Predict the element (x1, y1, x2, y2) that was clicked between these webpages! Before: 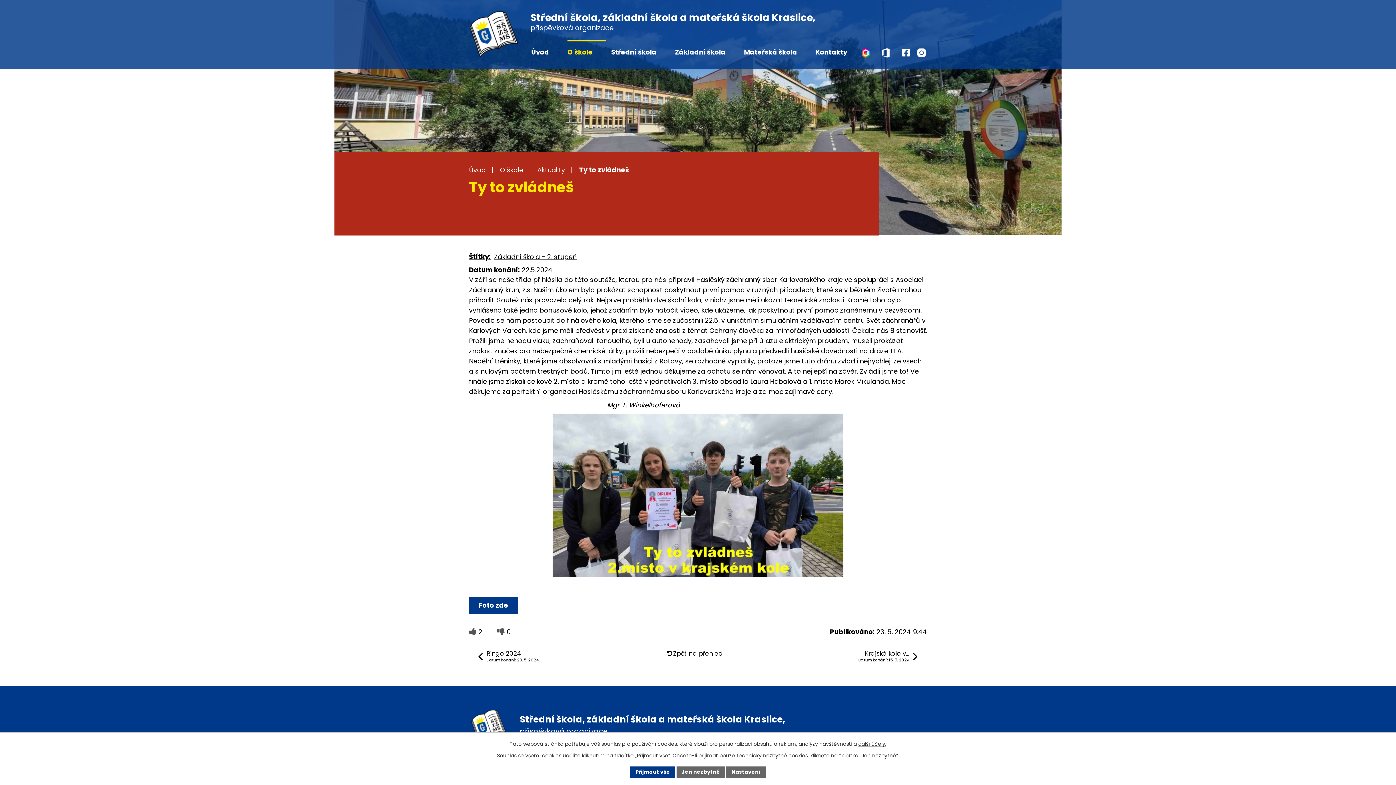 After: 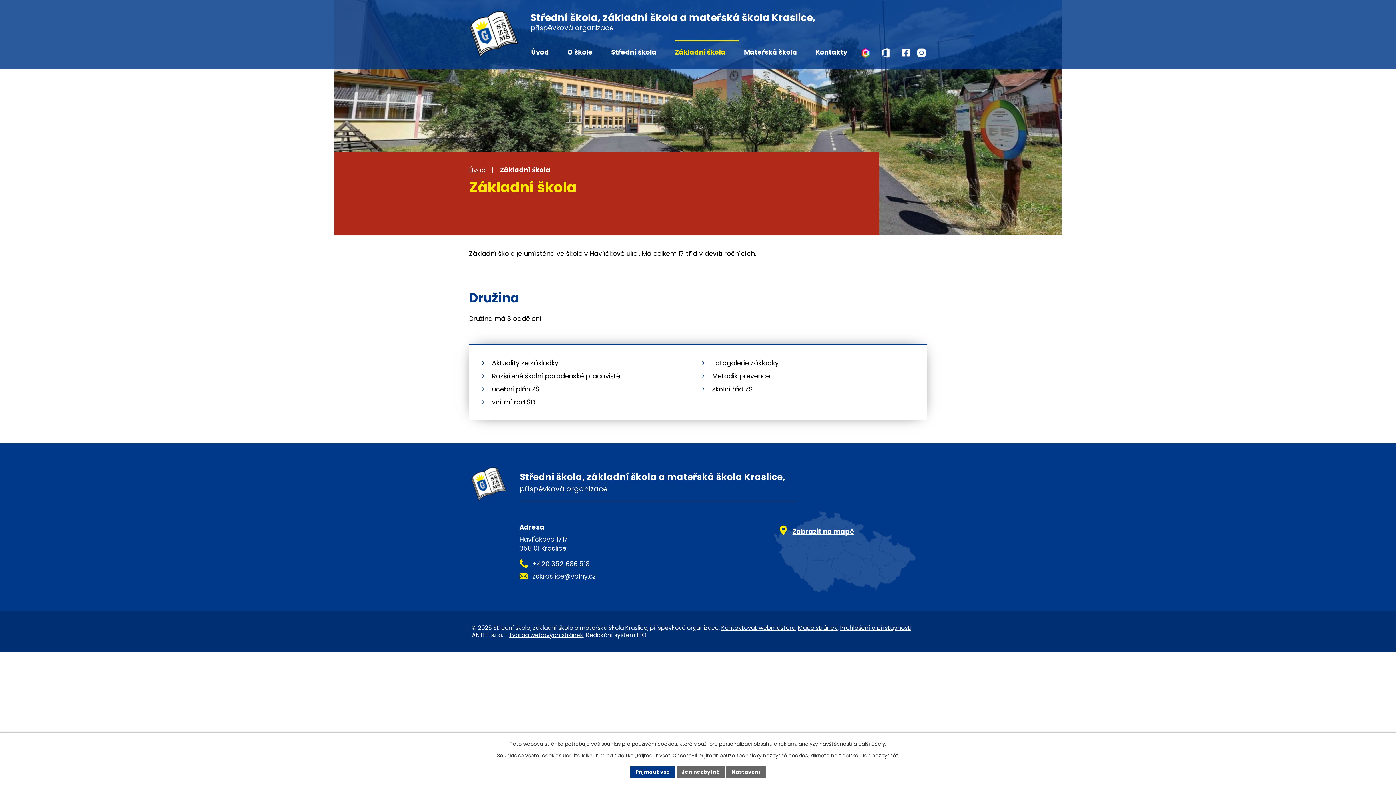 Action: bbox: (675, 40, 738, 70) label: Základní škola